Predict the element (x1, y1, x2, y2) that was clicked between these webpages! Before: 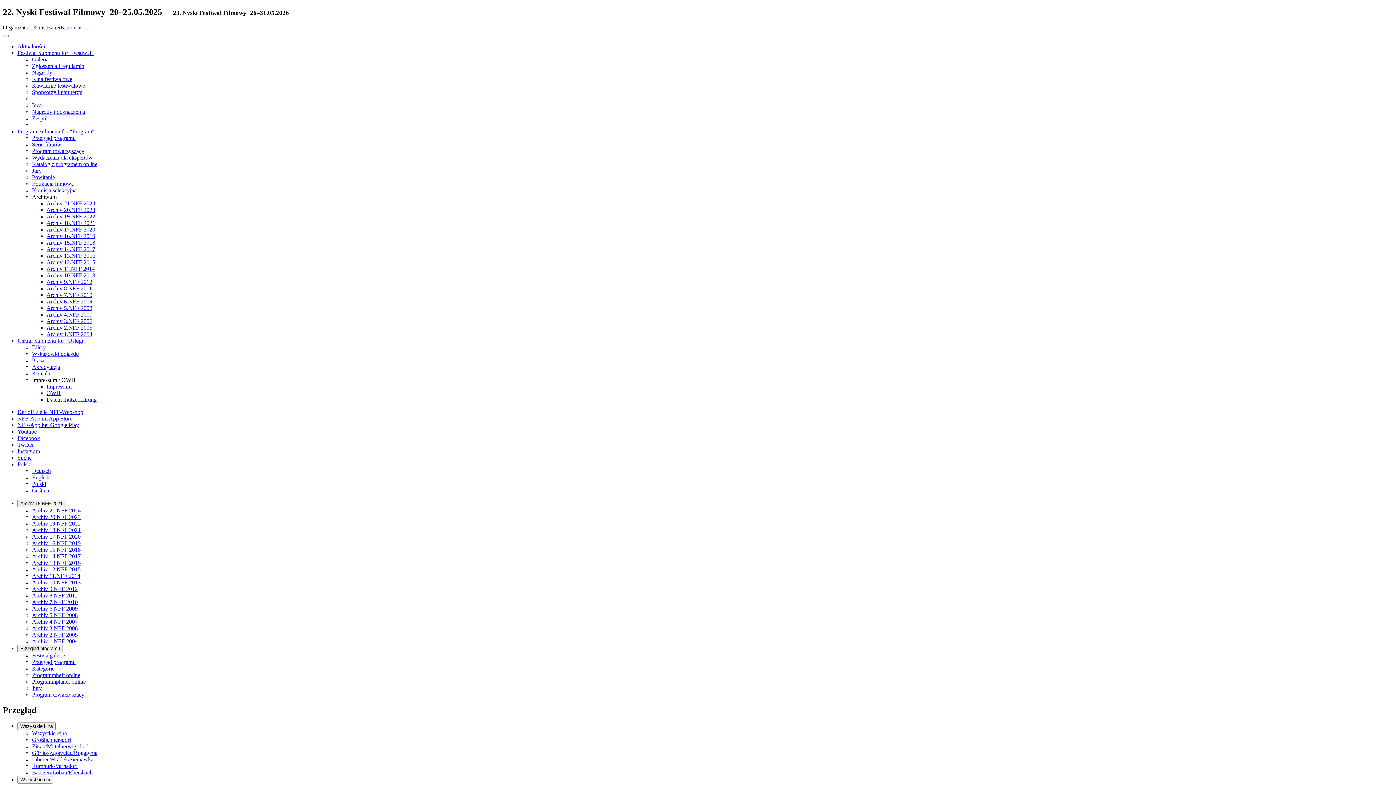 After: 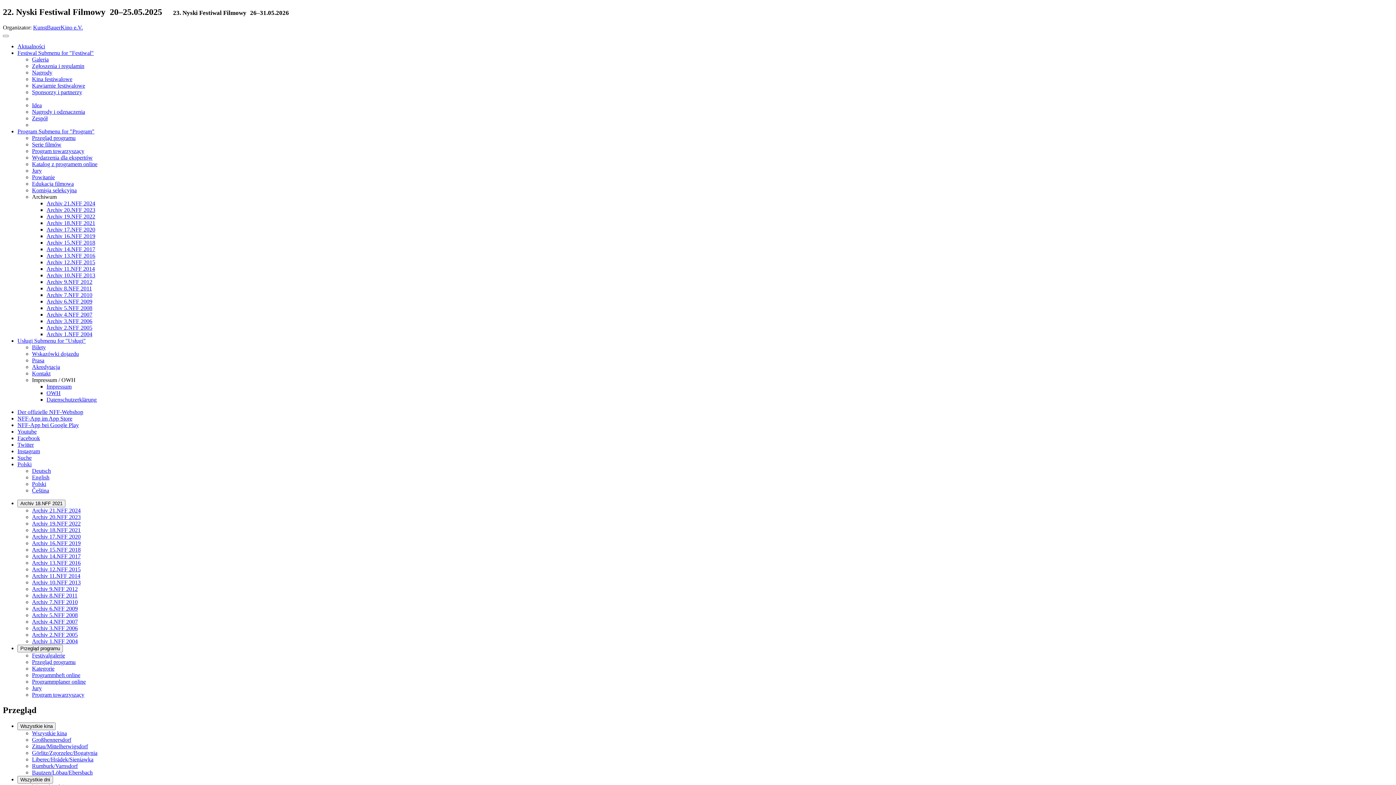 Action: bbox: (17, 461, 31, 467) label: Polski